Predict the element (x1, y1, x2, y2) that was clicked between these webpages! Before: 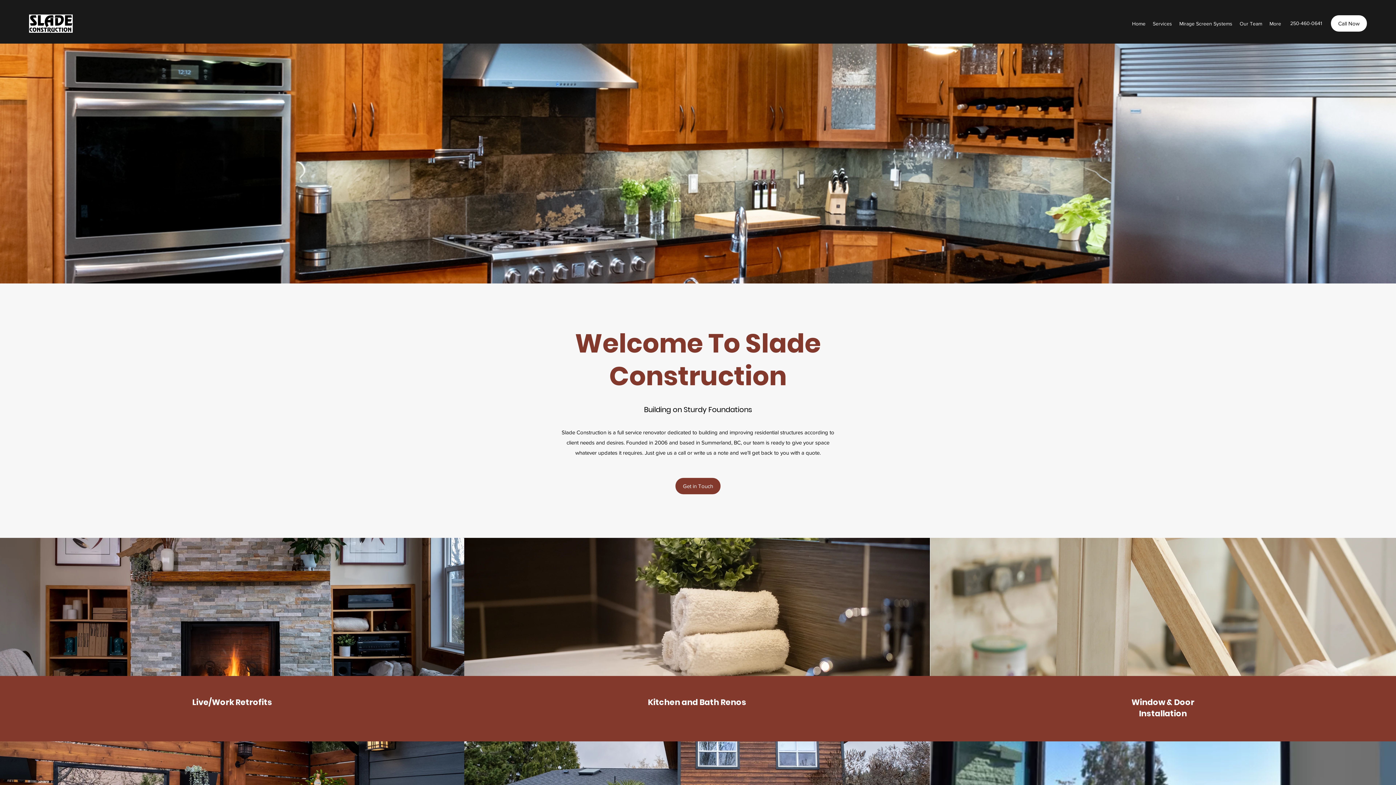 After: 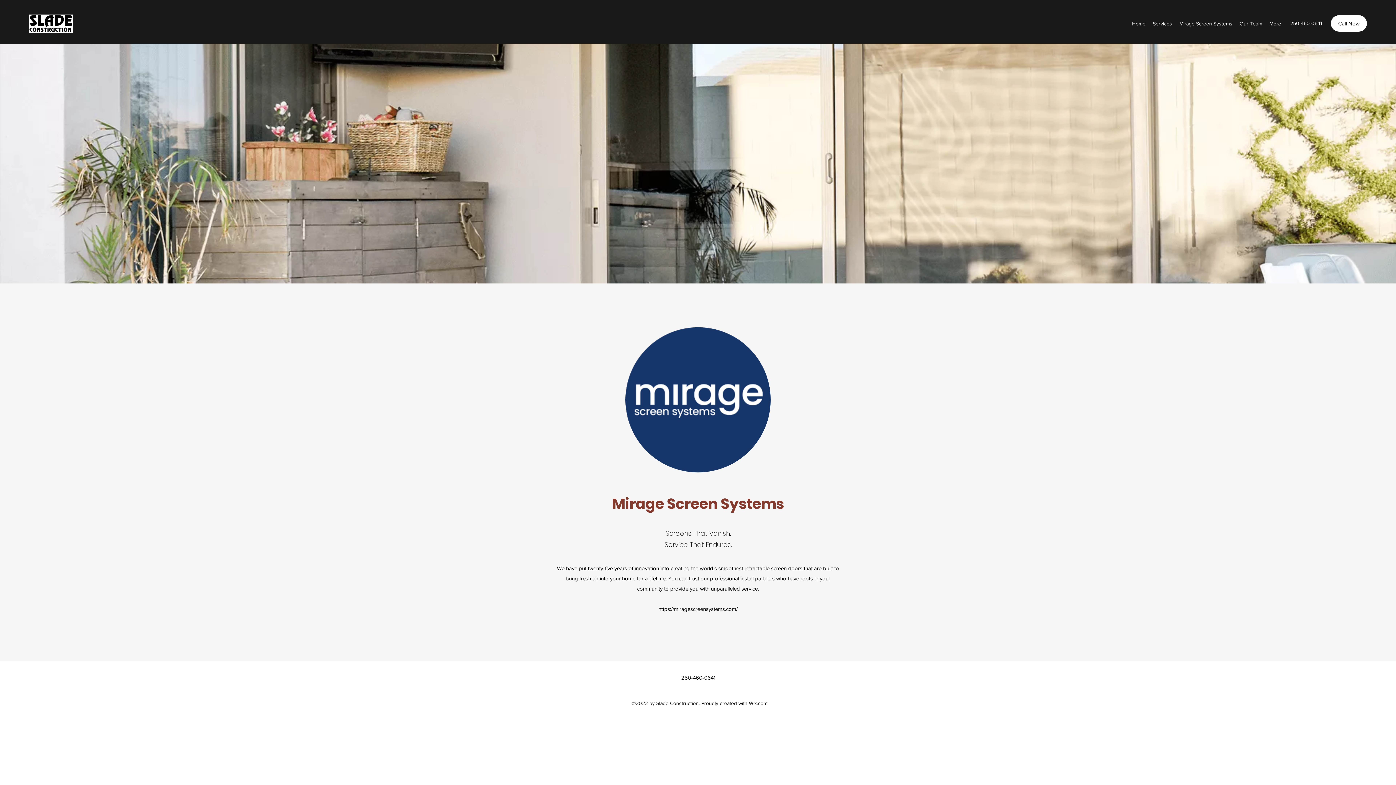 Action: label: Mirage Screen Systems bbox: (1176, 18, 1236, 29)